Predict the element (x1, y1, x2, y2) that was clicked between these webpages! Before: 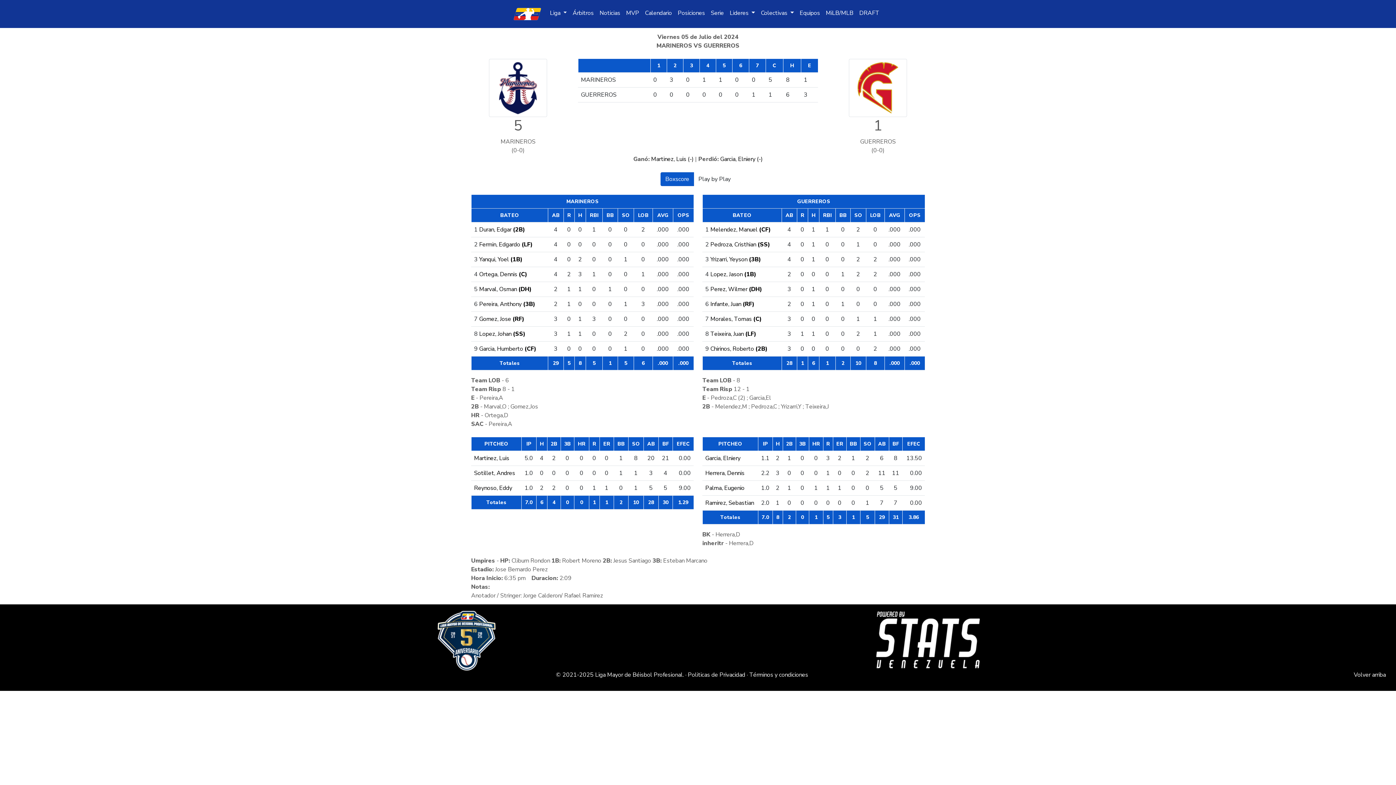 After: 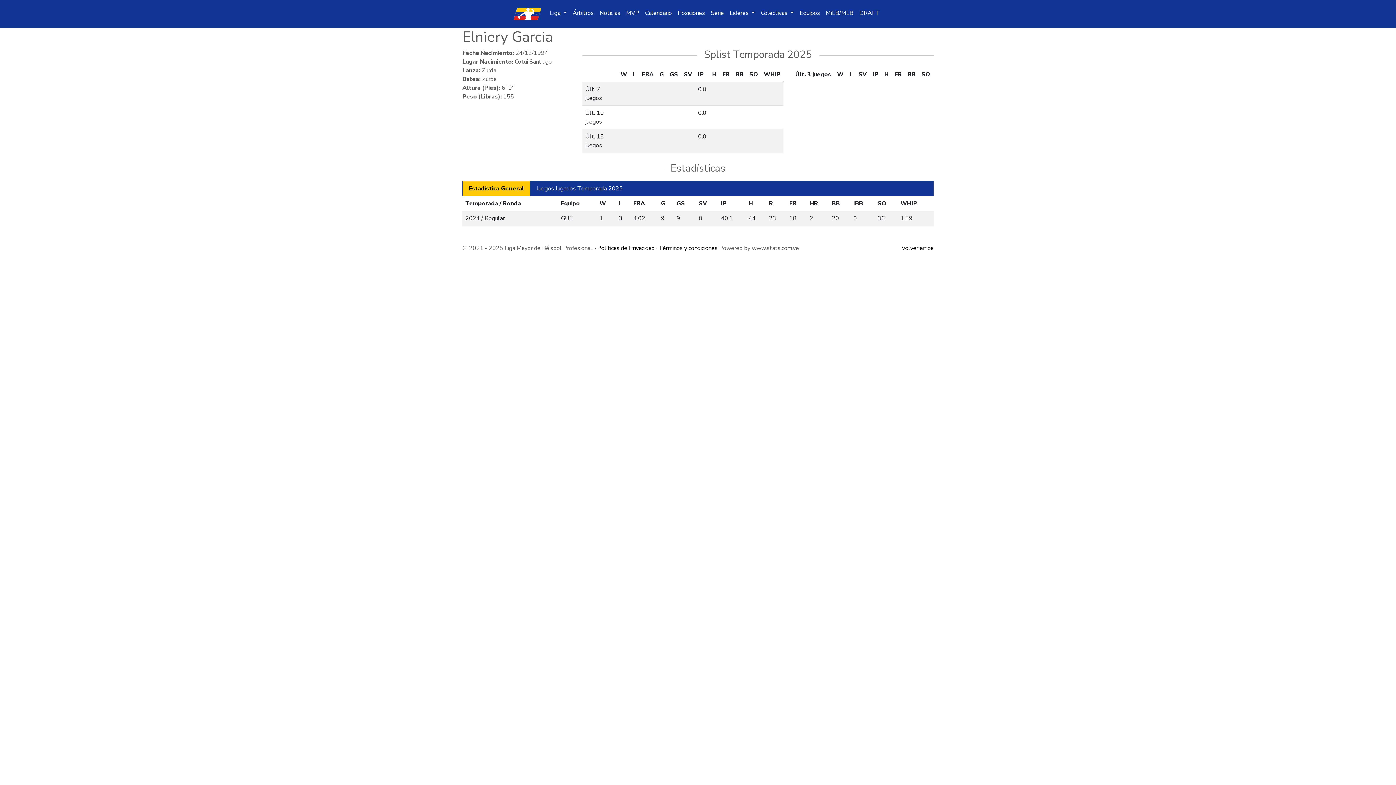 Action: label: Garcia, Elniery bbox: (705, 454, 740, 462)